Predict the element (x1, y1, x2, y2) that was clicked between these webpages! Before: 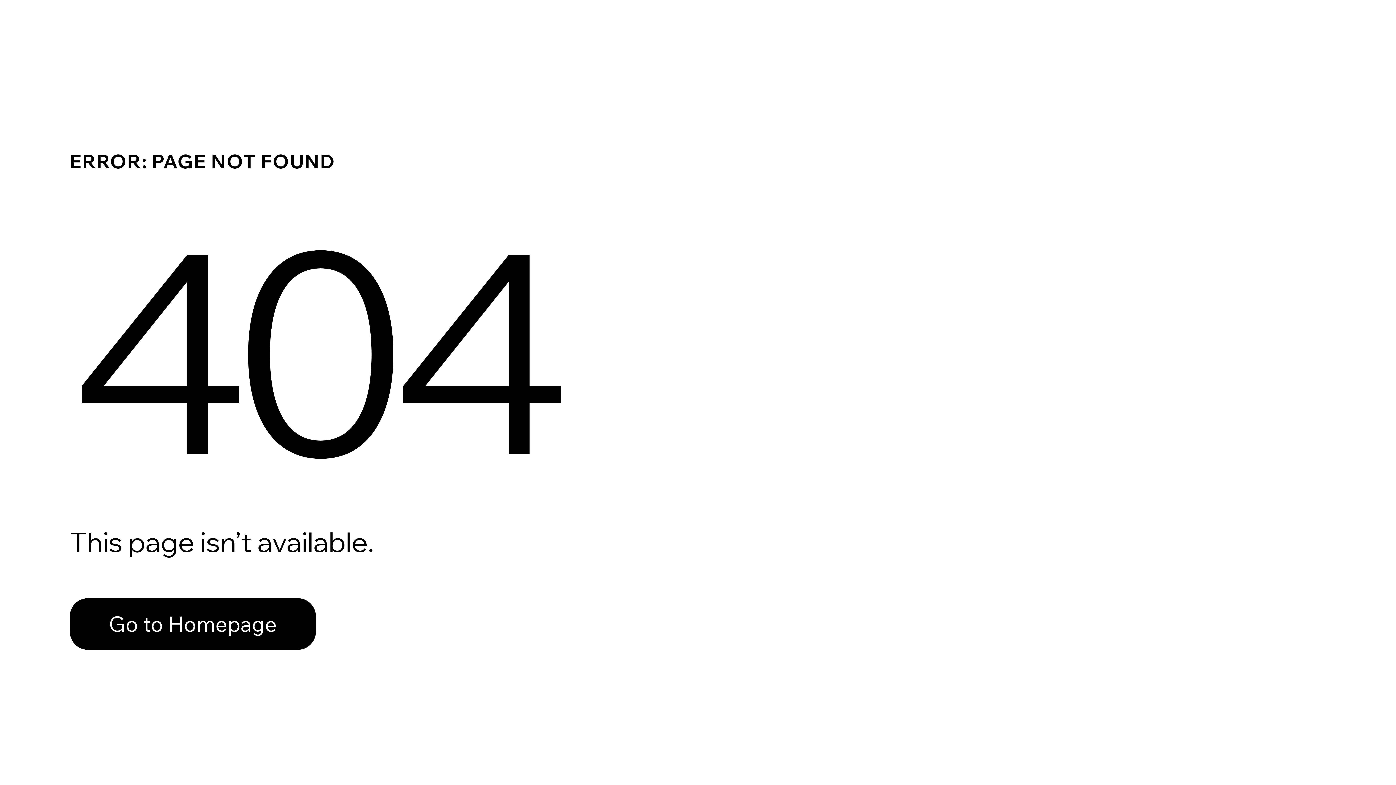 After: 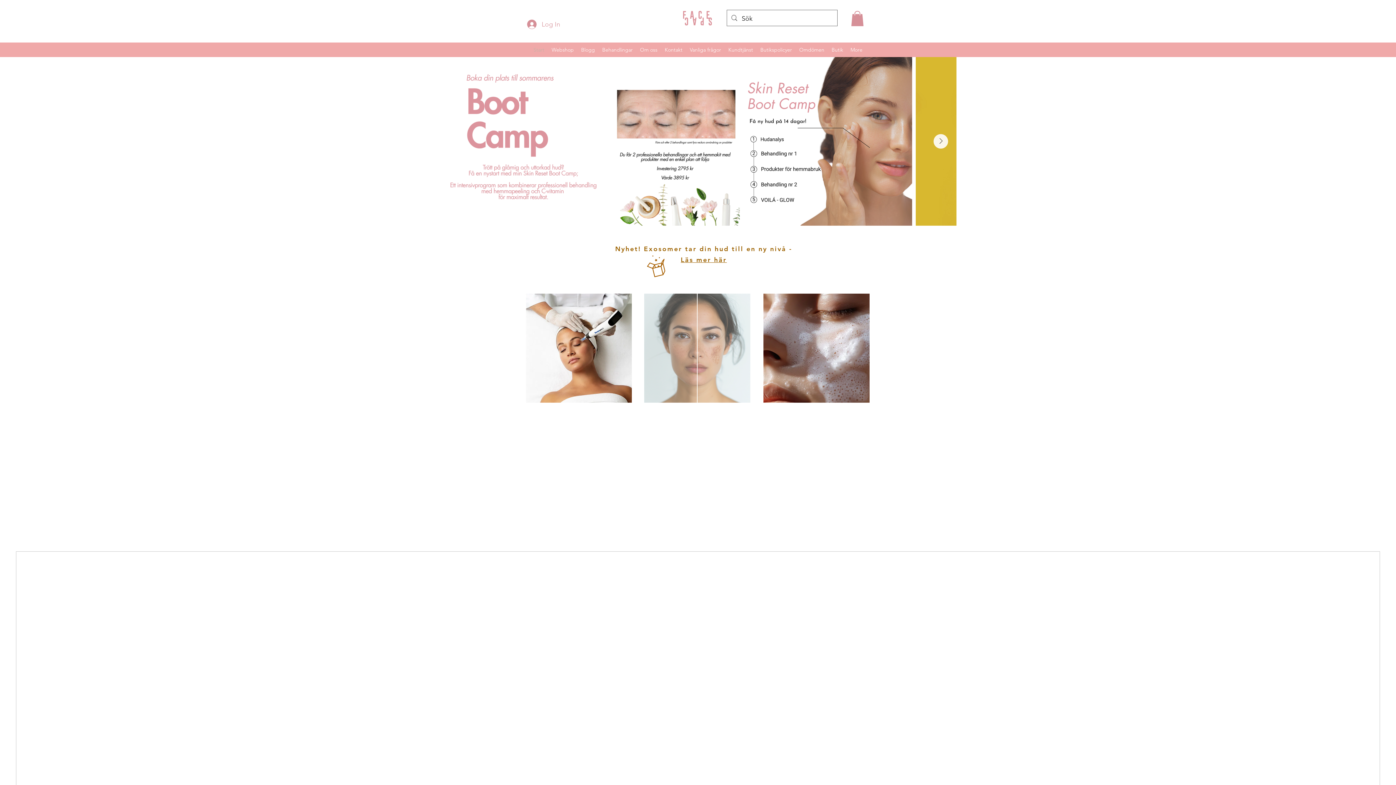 Action: bbox: (69, 598, 316, 650) label: Go to Homepage